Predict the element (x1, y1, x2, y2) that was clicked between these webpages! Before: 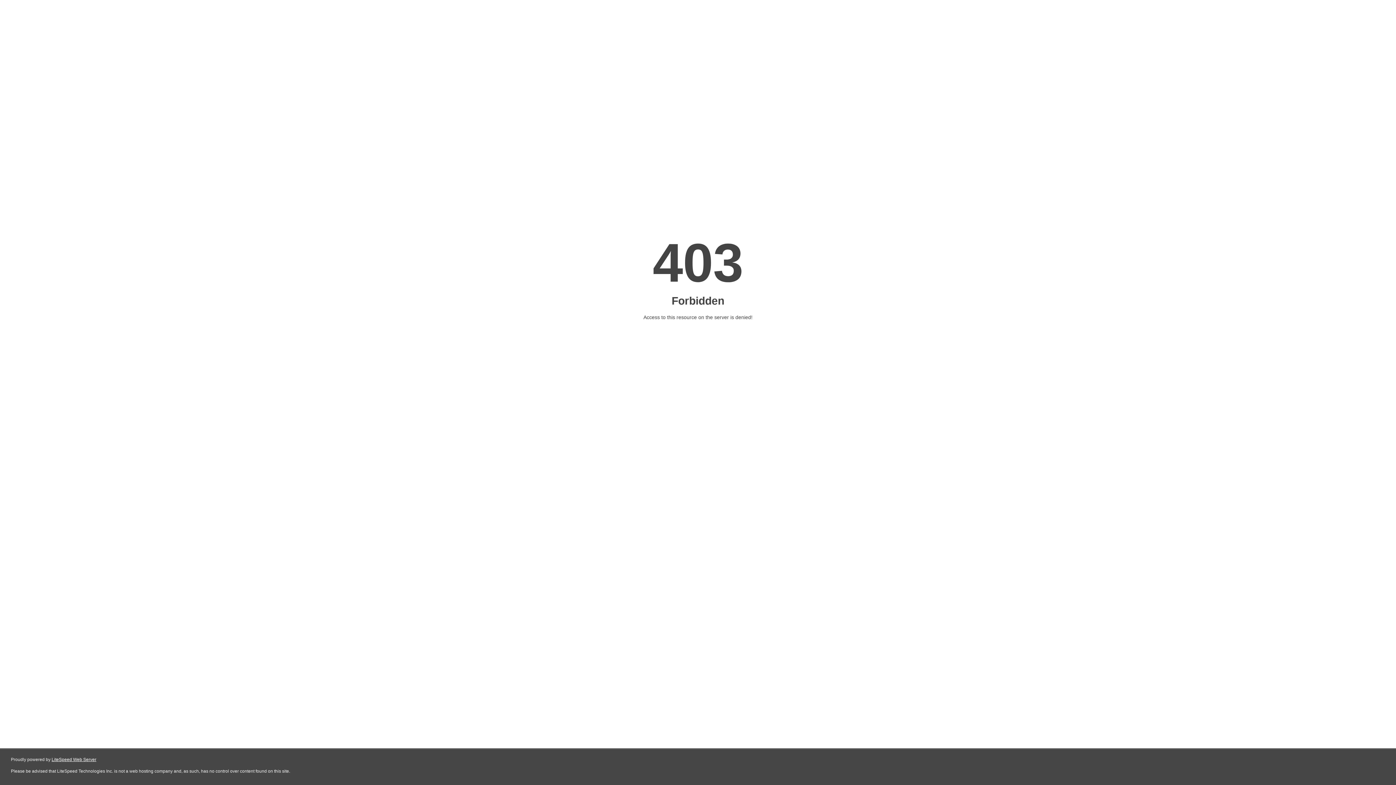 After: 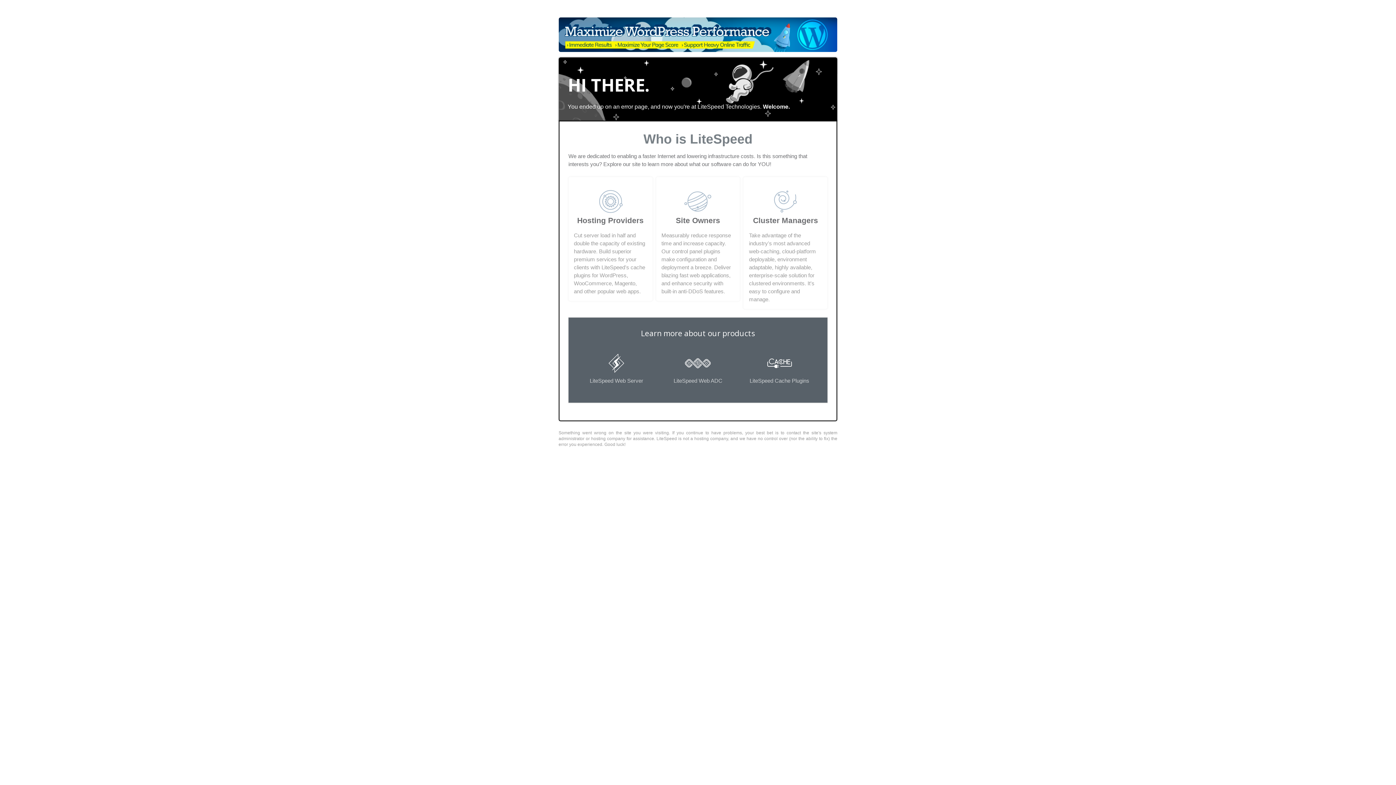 Action: bbox: (51, 757, 96, 762) label: LiteSpeed Web Server